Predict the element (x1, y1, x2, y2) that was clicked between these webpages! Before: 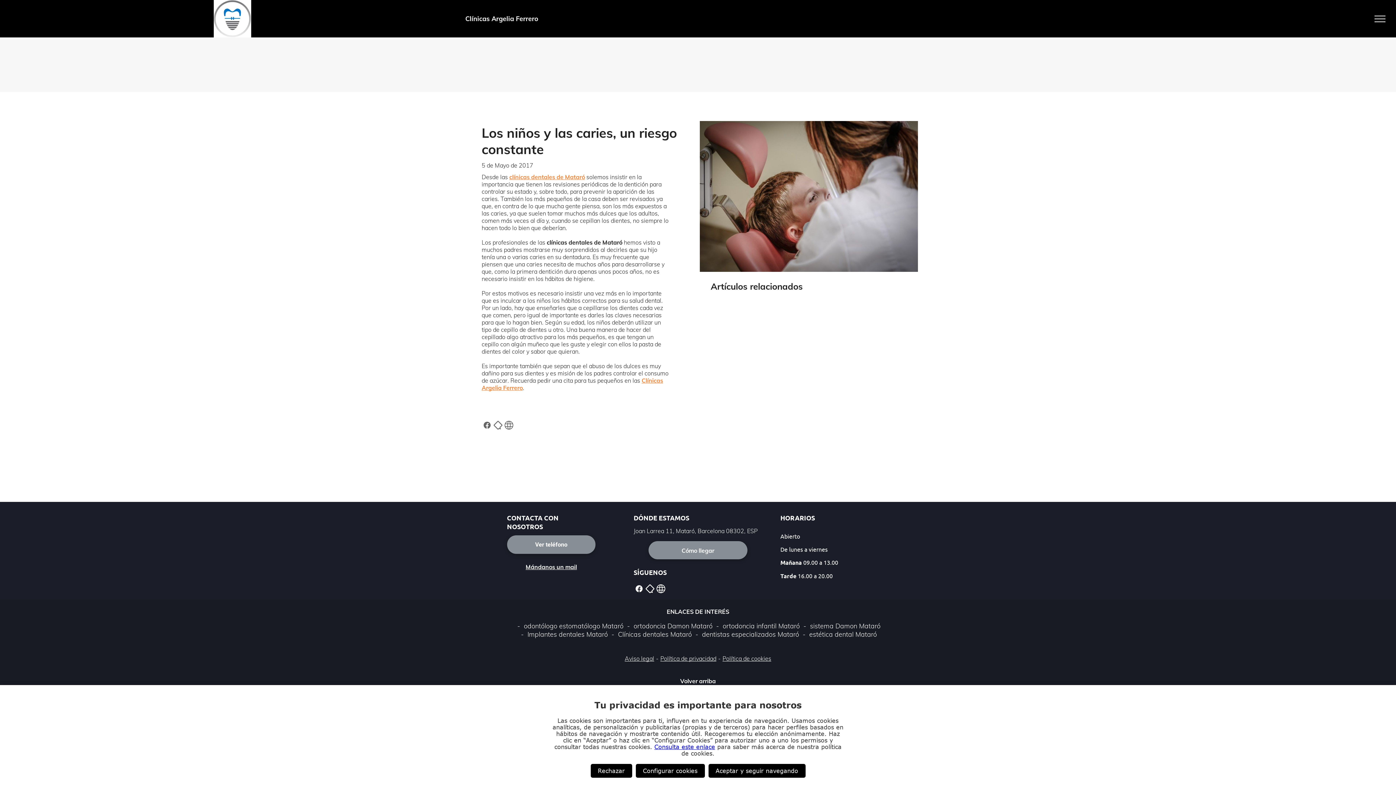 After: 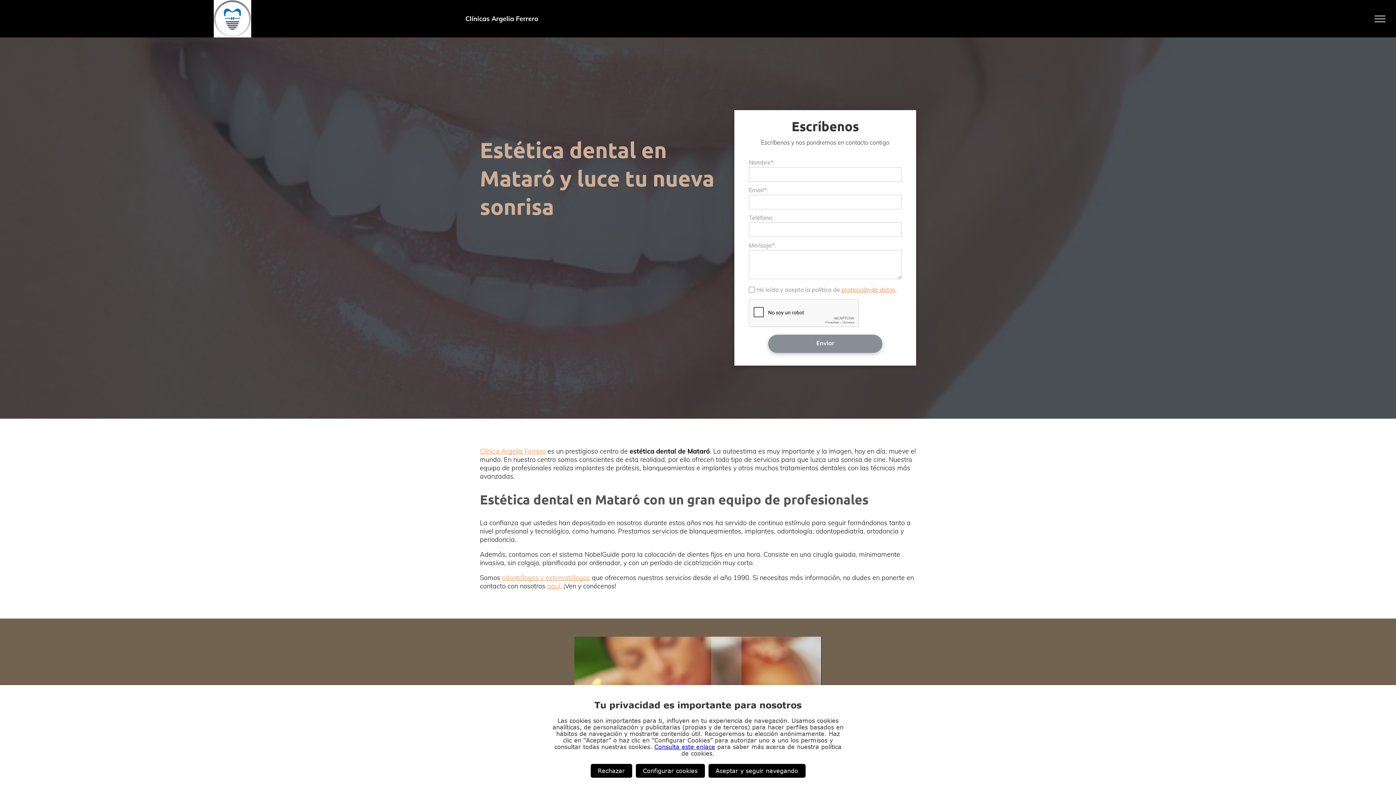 Action: label:  estética dental Mataró bbox: (801, 630, 877, 638)